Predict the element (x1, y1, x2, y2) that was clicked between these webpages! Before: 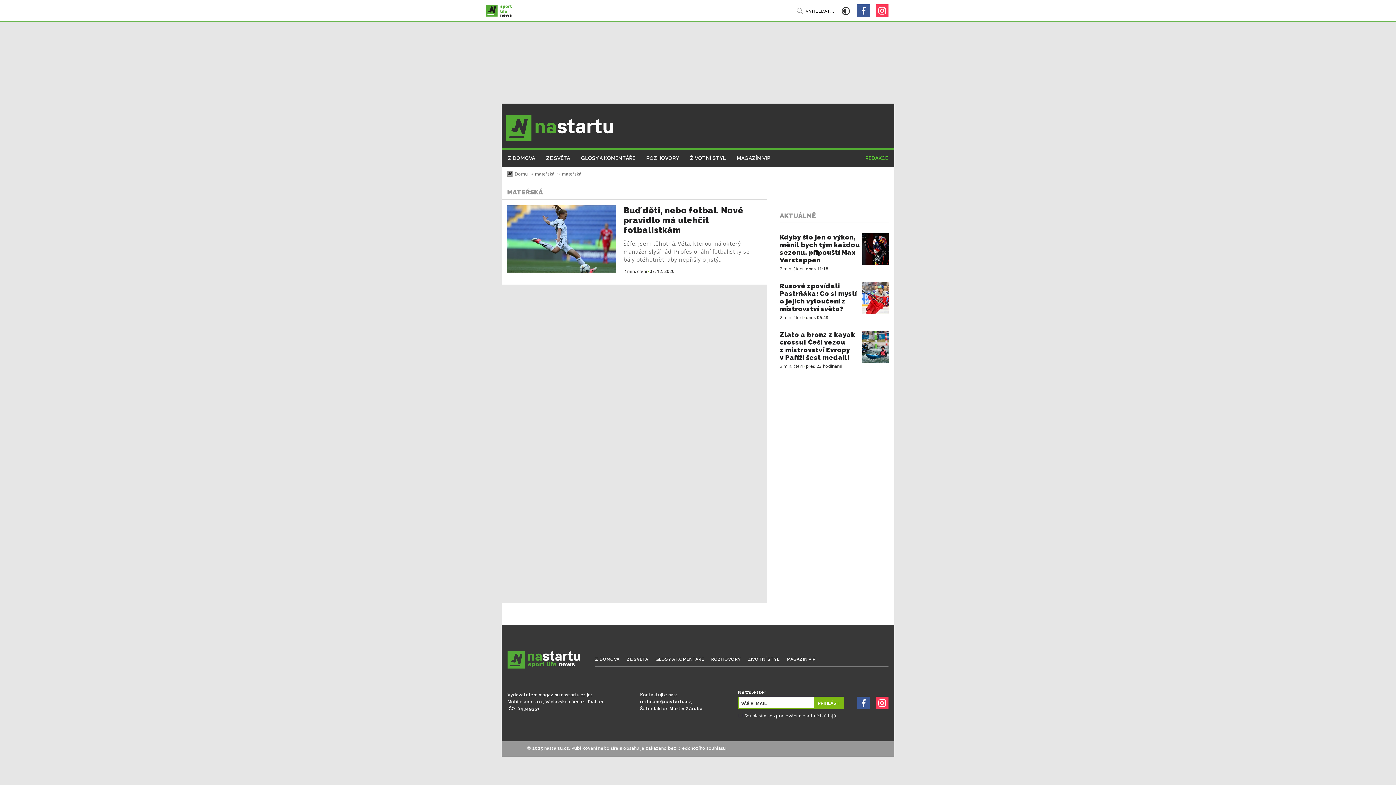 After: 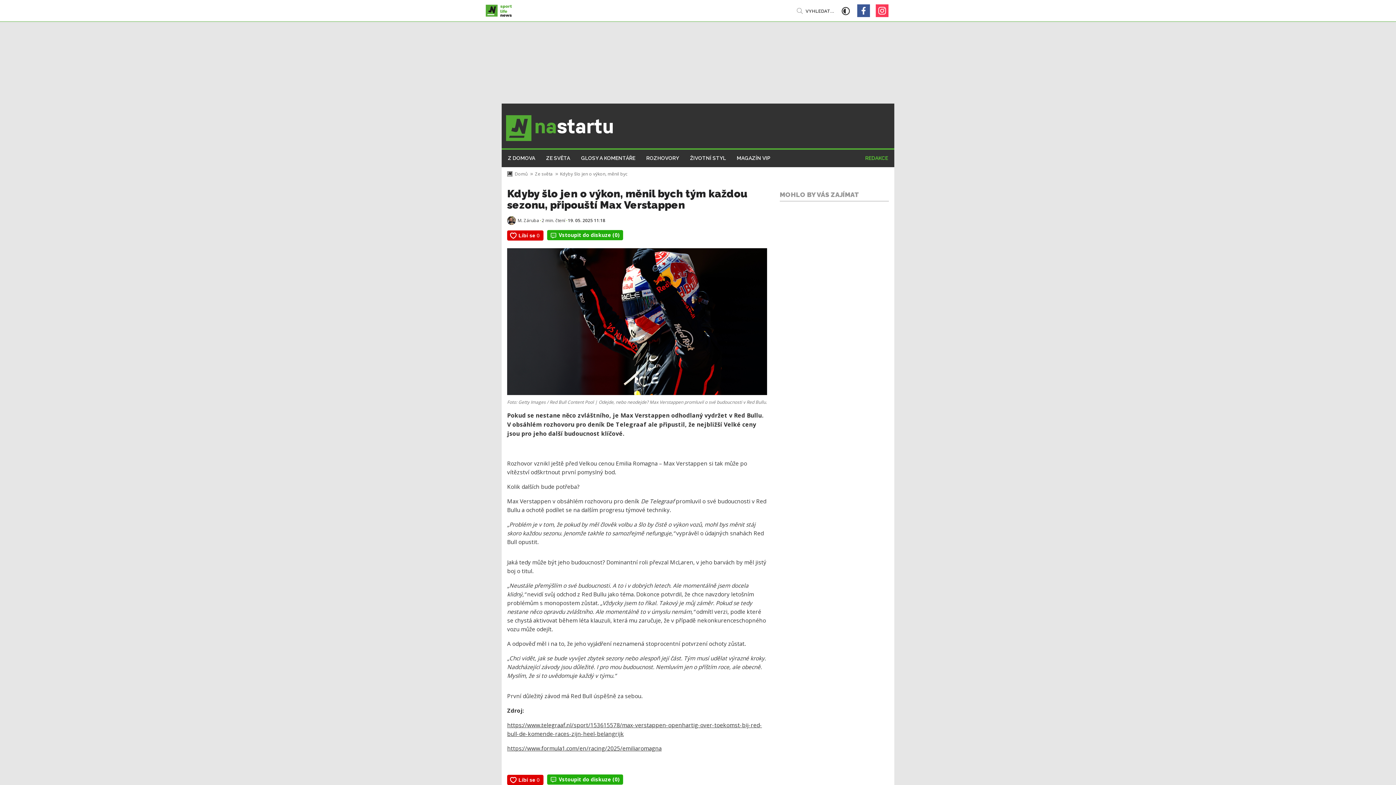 Action: bbox: (780, 233, 860, 264) label: Kdyby šlo jen o výkon, měnil bych tým každou sezonu, připouští Max Verstappen